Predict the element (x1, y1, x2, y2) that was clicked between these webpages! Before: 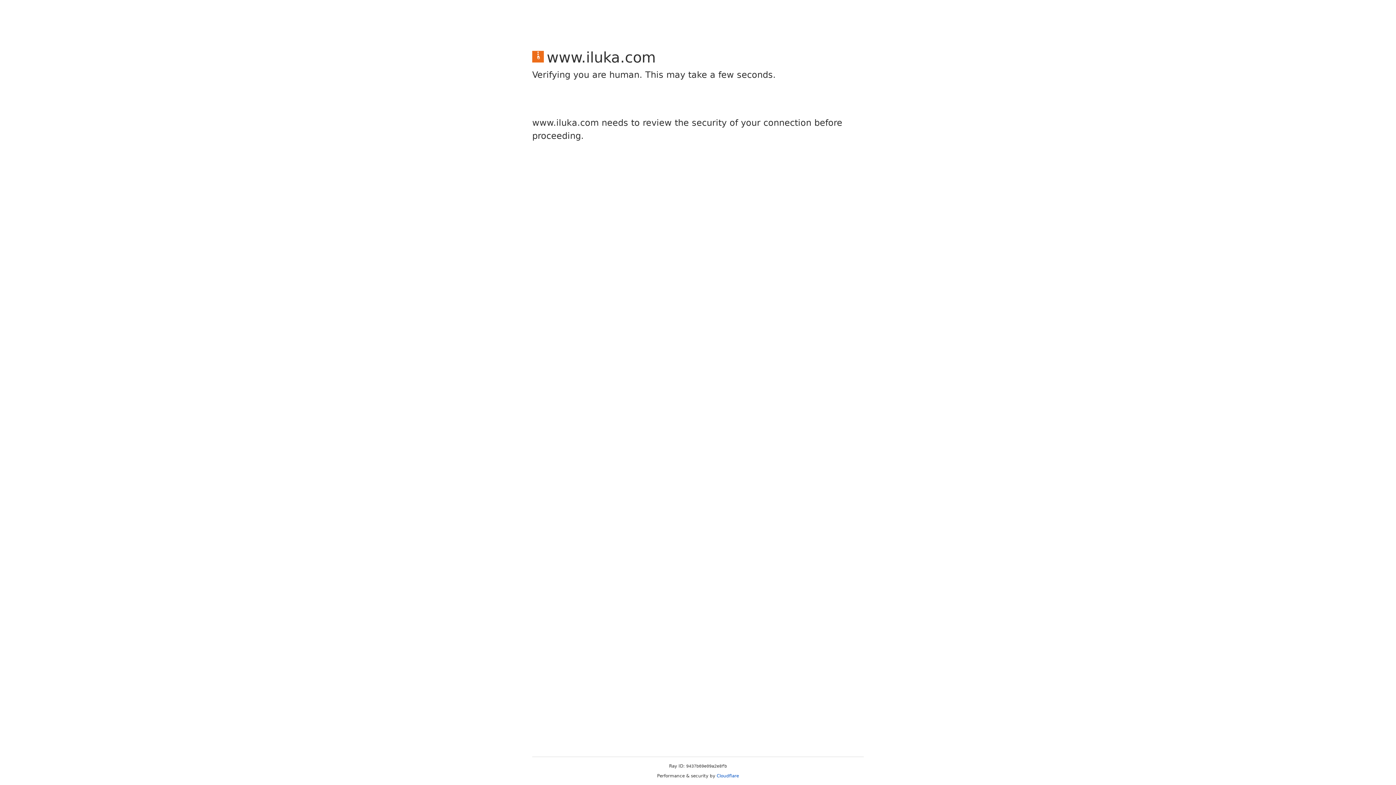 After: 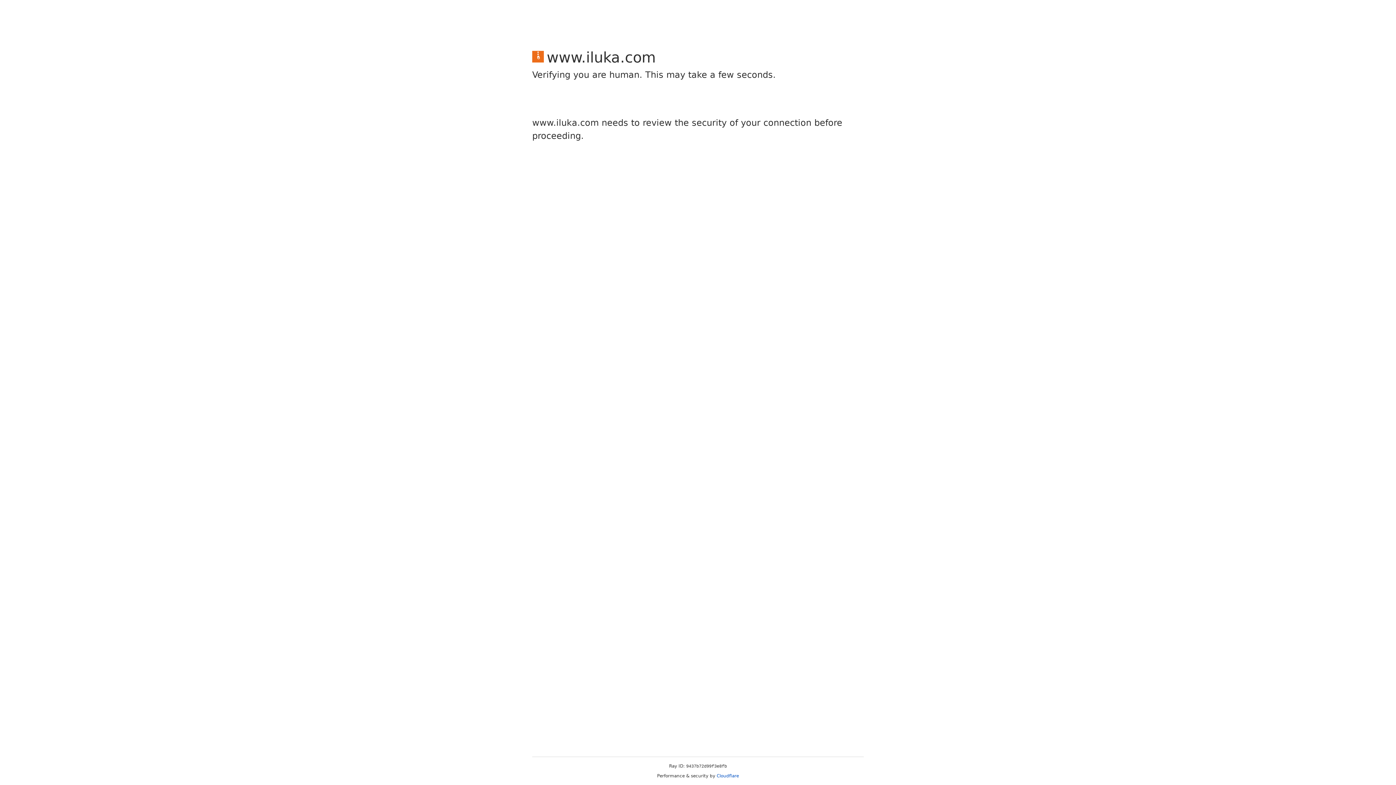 Action: label: Cloudflare bbox: (716, 773, 739, 778)